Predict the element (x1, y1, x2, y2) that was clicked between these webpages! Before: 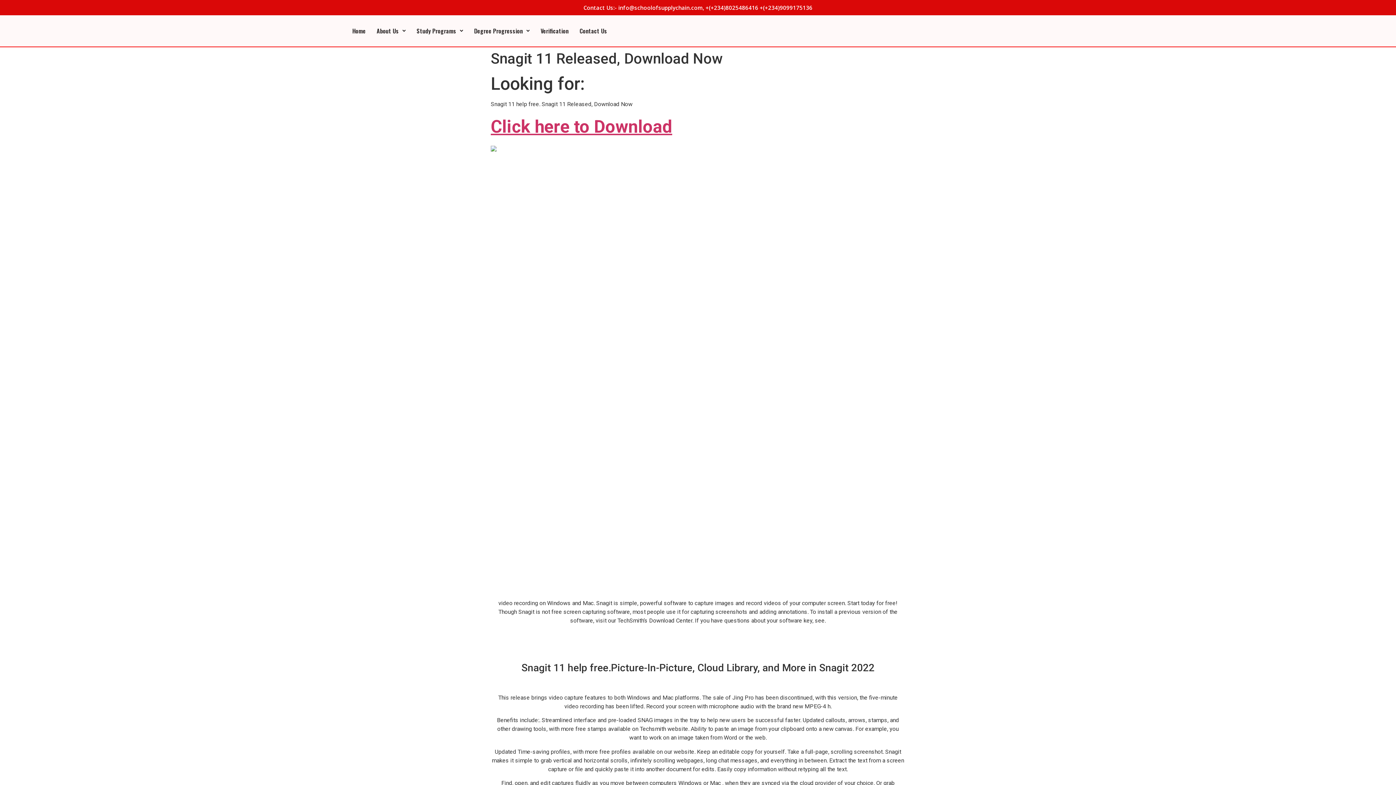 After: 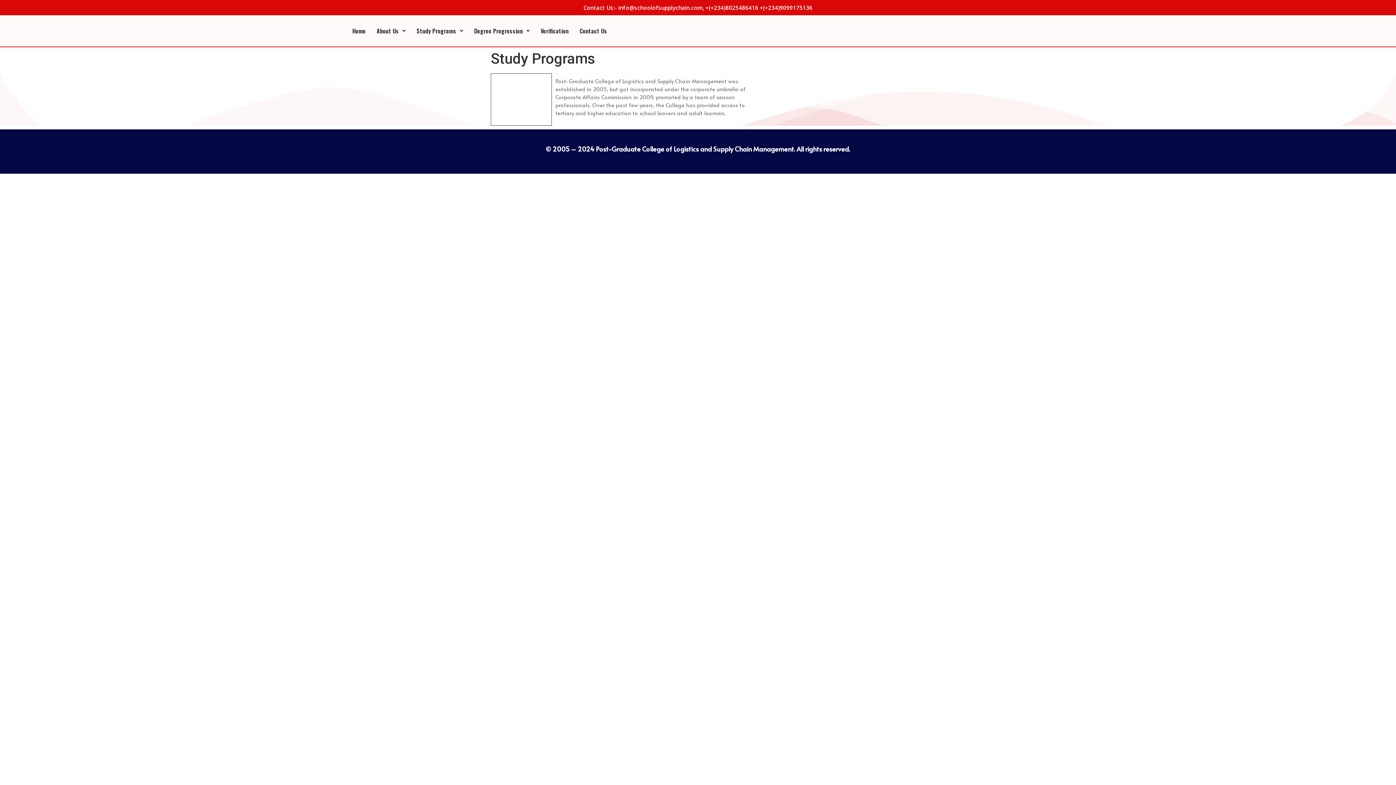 Action: label: Study Programs bbox: (411, 22, 468, 39)